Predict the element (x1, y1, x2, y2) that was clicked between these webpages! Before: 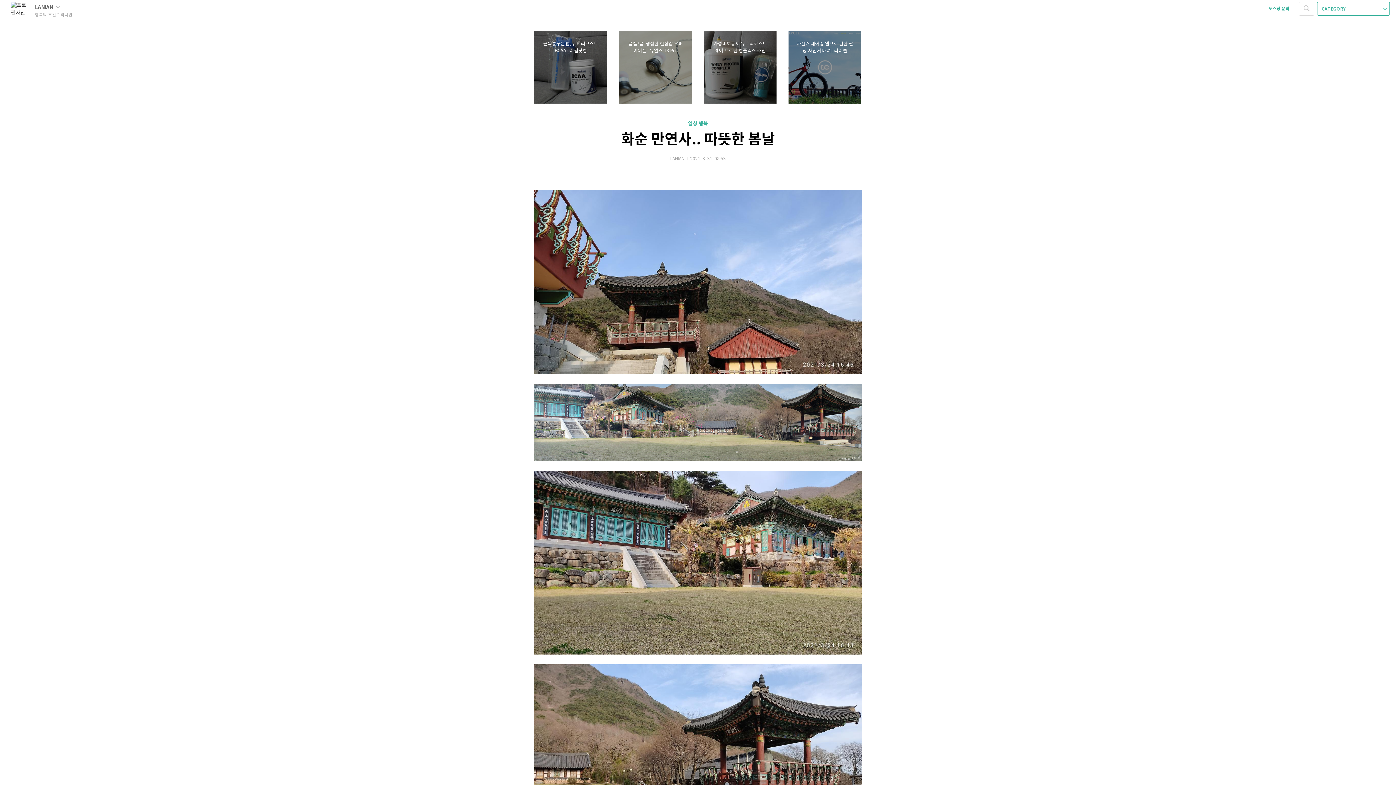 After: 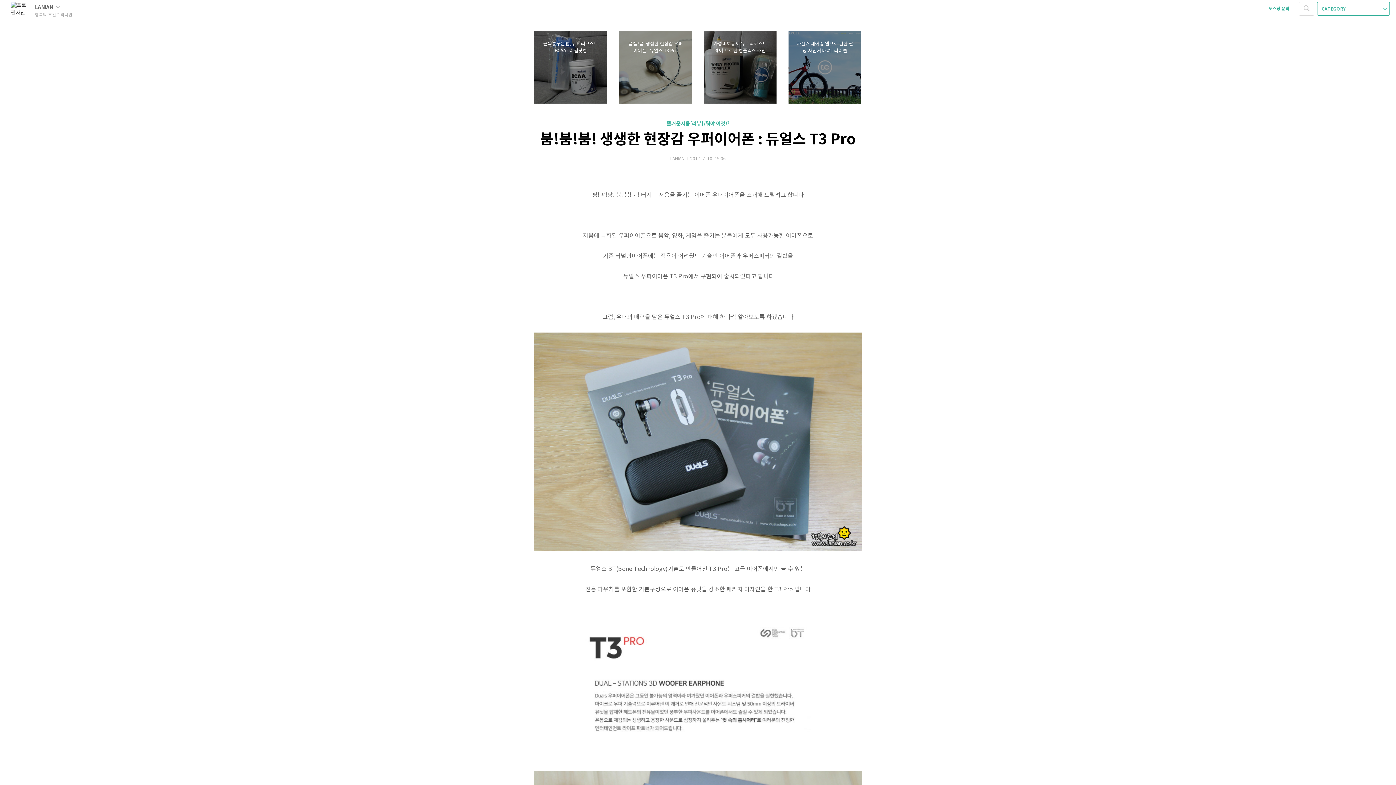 Action: bbox: (619, 30, 692, 103) label: 붐!붐!붐! 생생한 현장감 우퍼이어폰 : 듀얼스 T3 Pro